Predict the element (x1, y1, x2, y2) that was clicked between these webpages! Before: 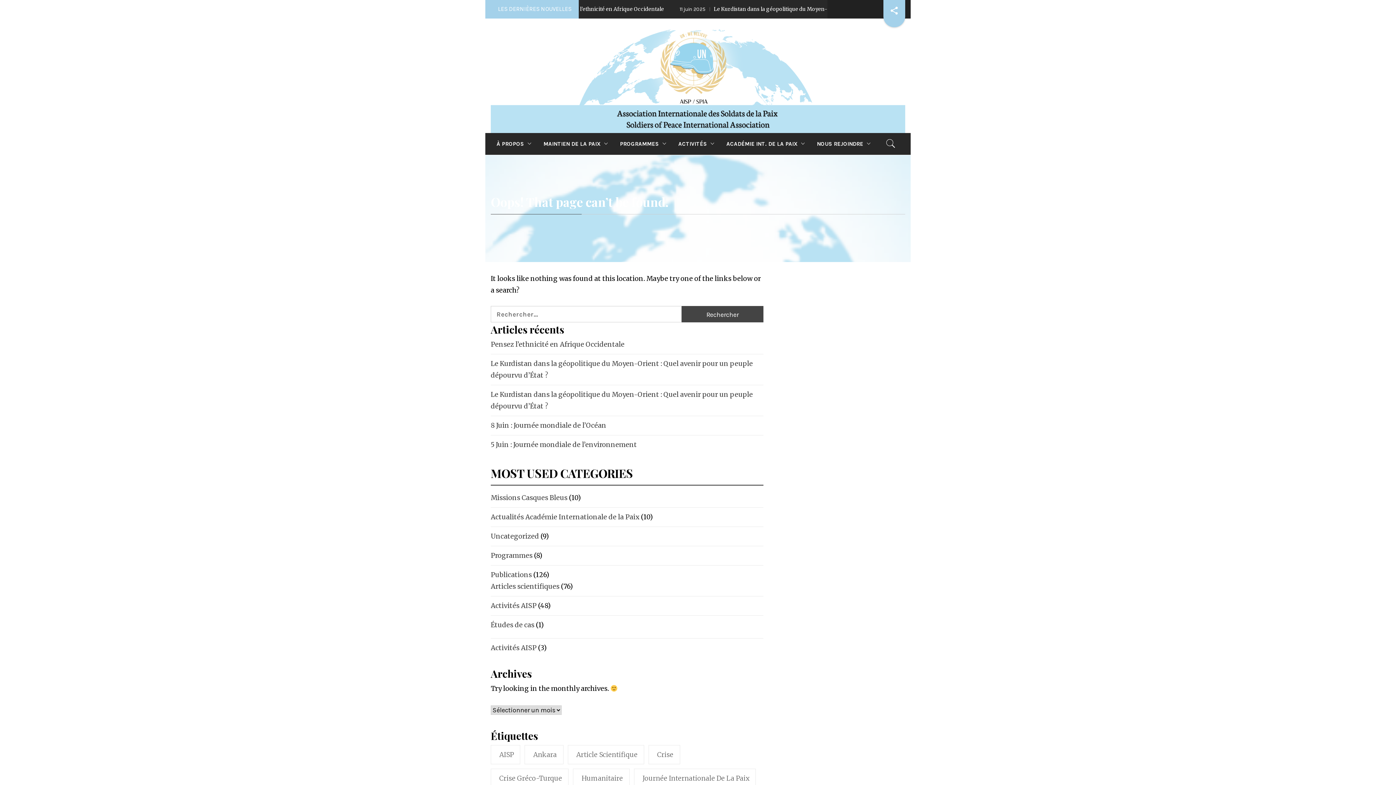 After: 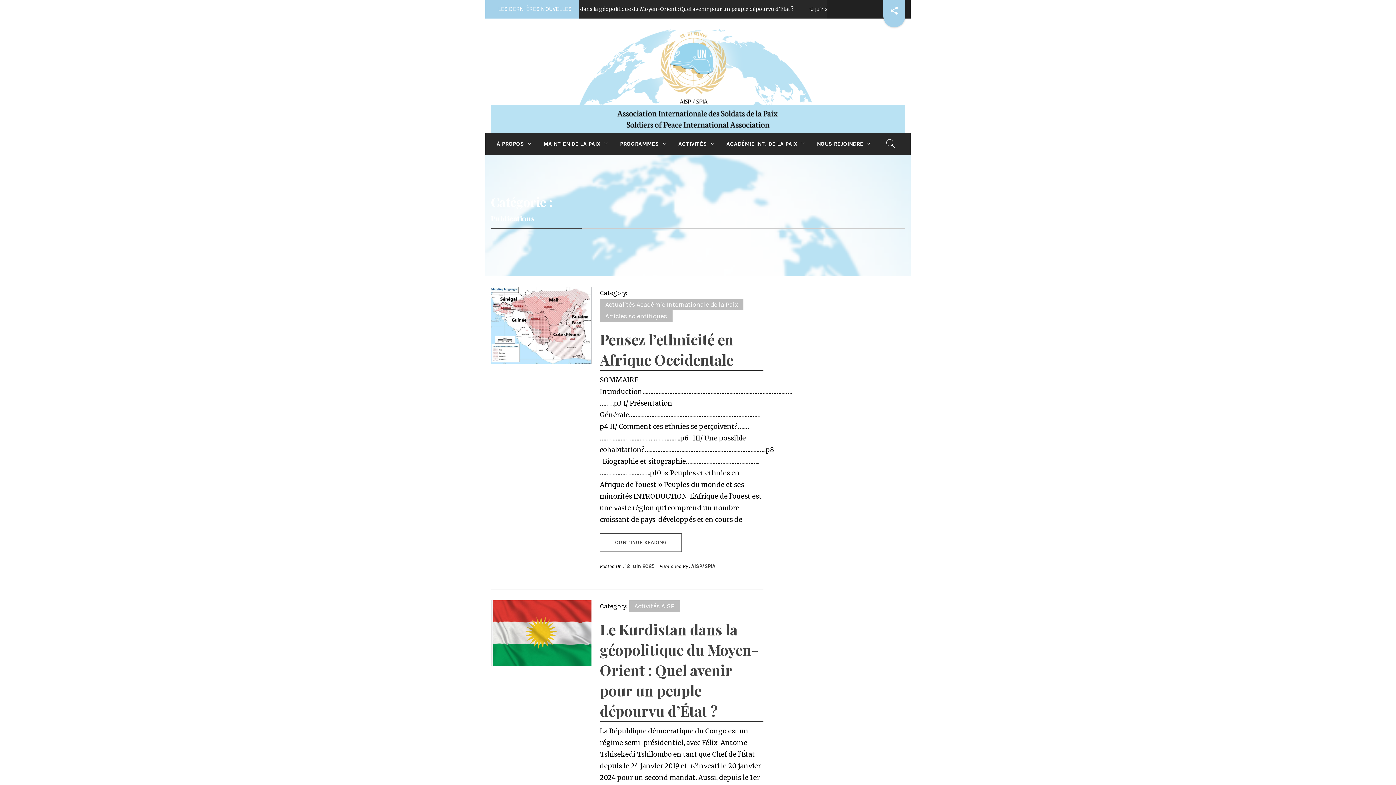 Action: bbox: (489, 569, 532, 581) label: Publications